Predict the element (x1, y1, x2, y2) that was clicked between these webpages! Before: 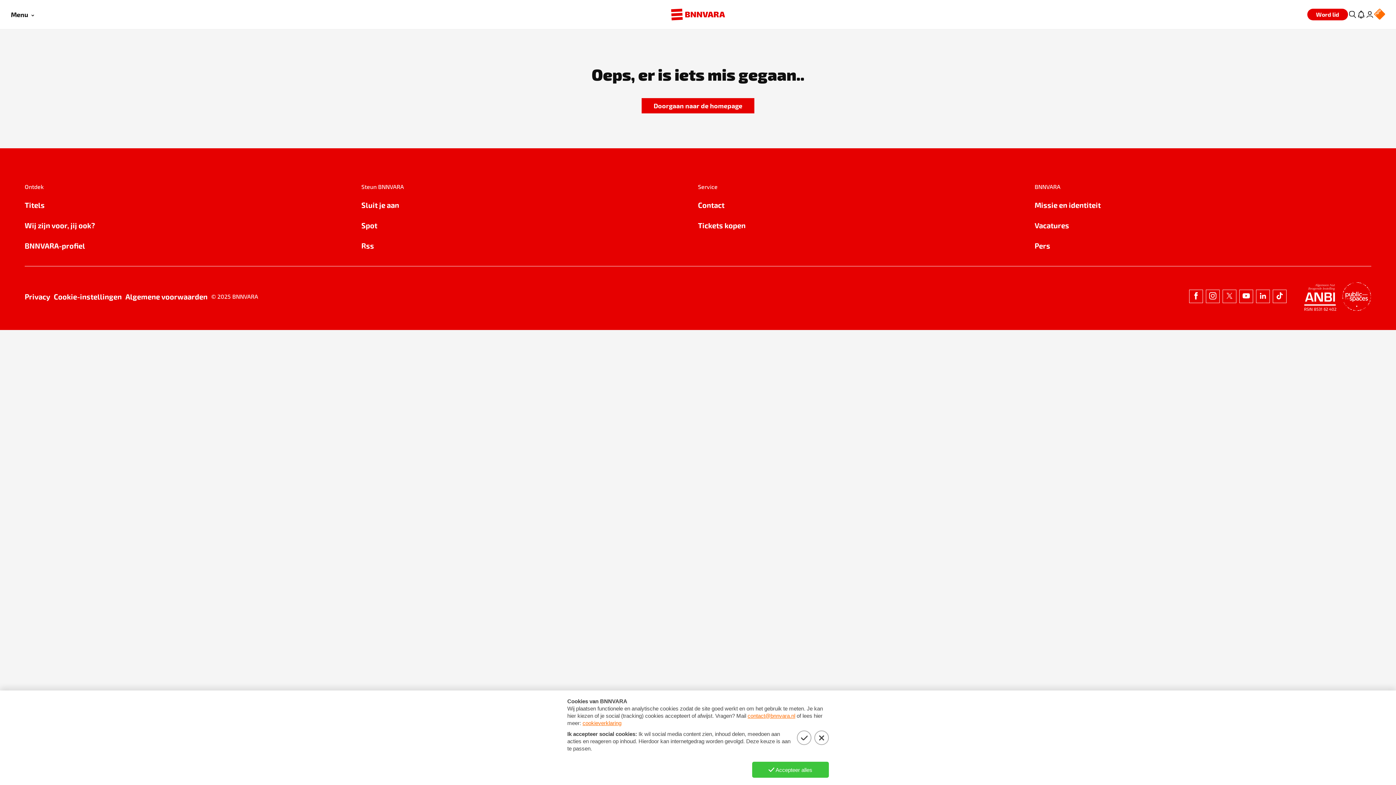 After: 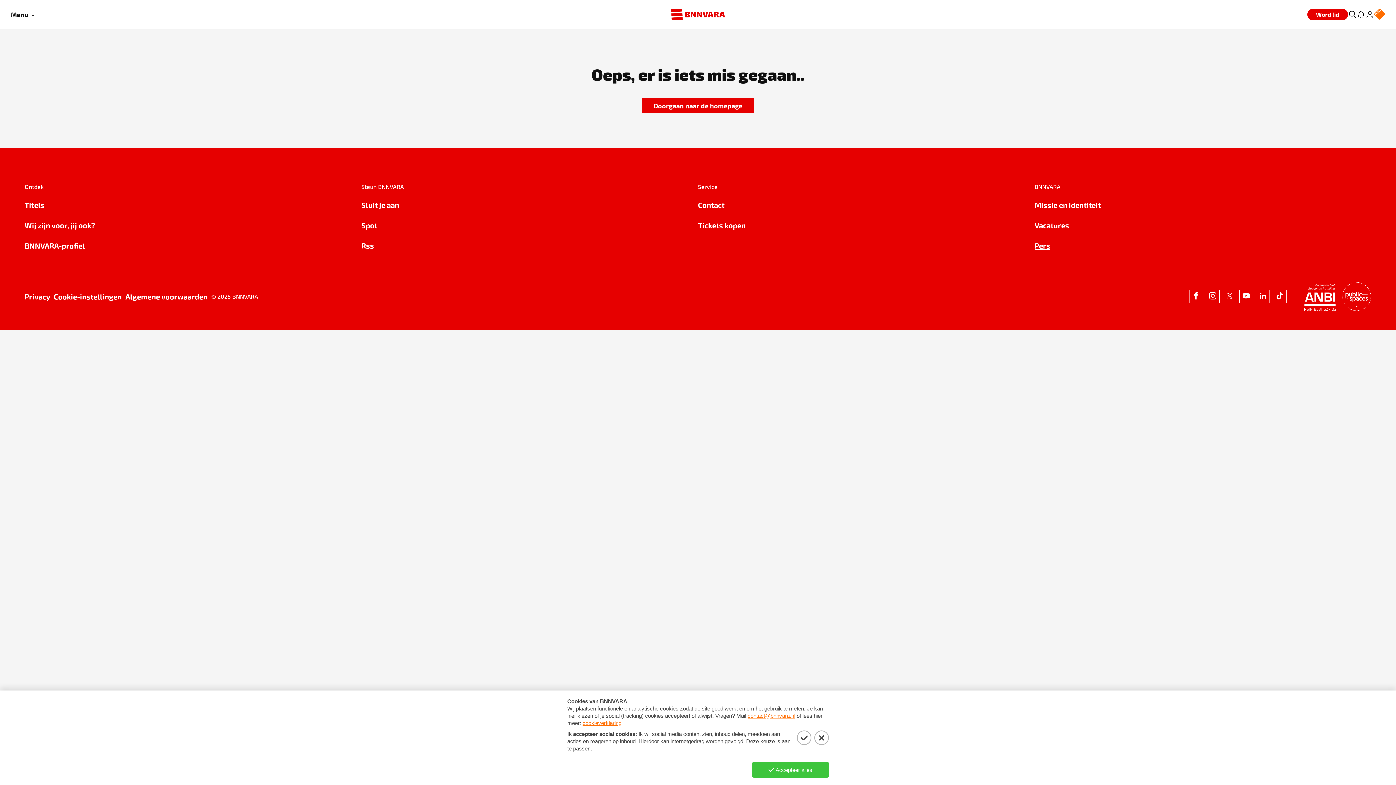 Action: bbox: (1034, 240, 1371, 251) label: Pers